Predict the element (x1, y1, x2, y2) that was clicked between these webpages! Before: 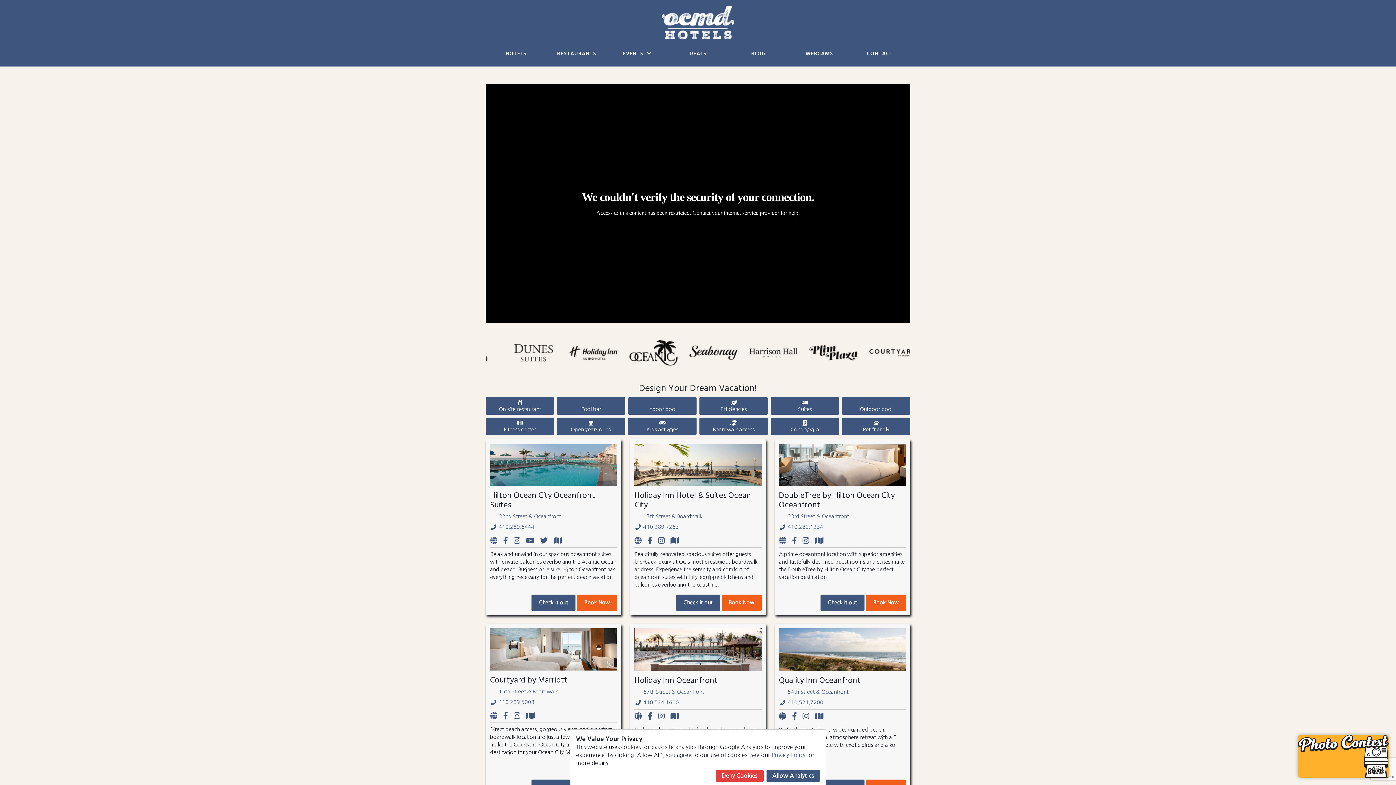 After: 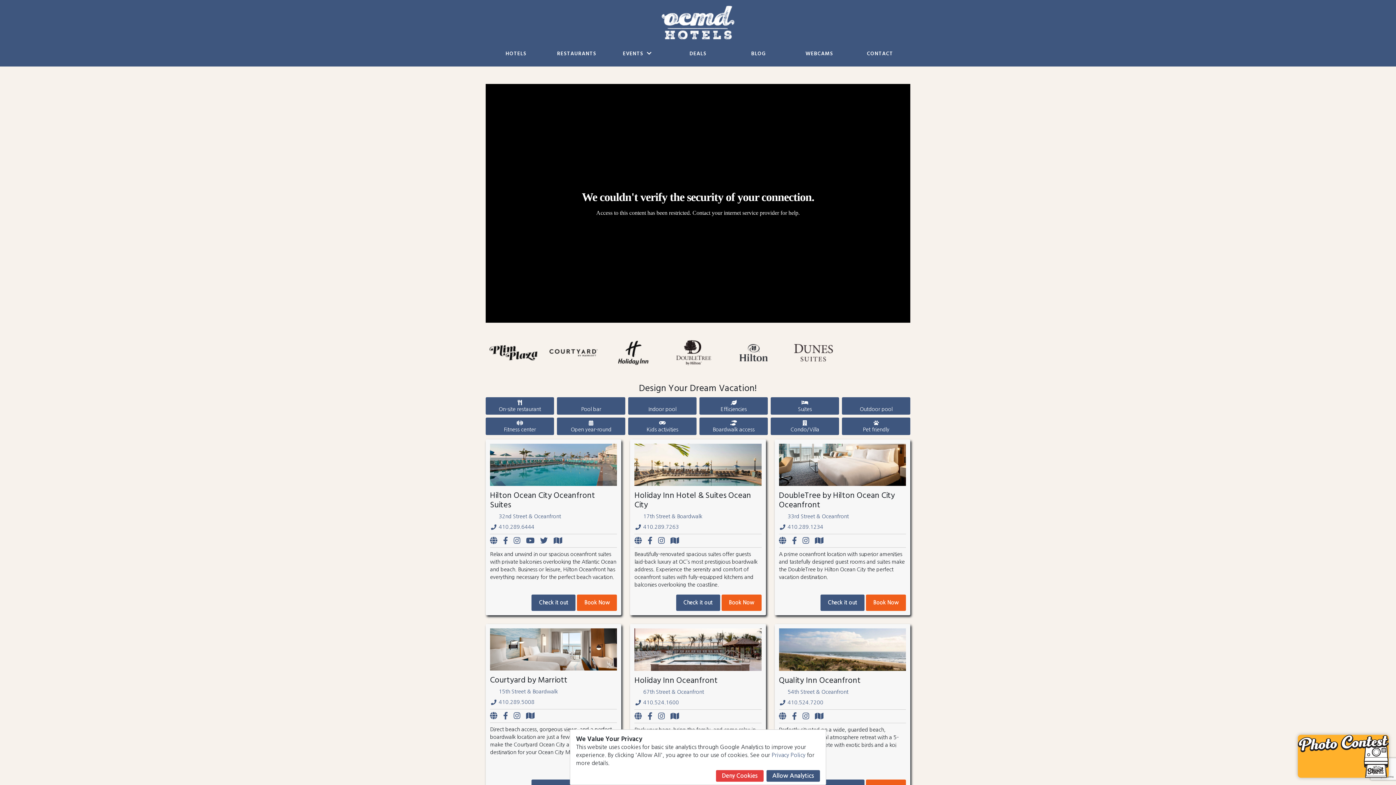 Action: bbox: (802, 537, 815, 544)